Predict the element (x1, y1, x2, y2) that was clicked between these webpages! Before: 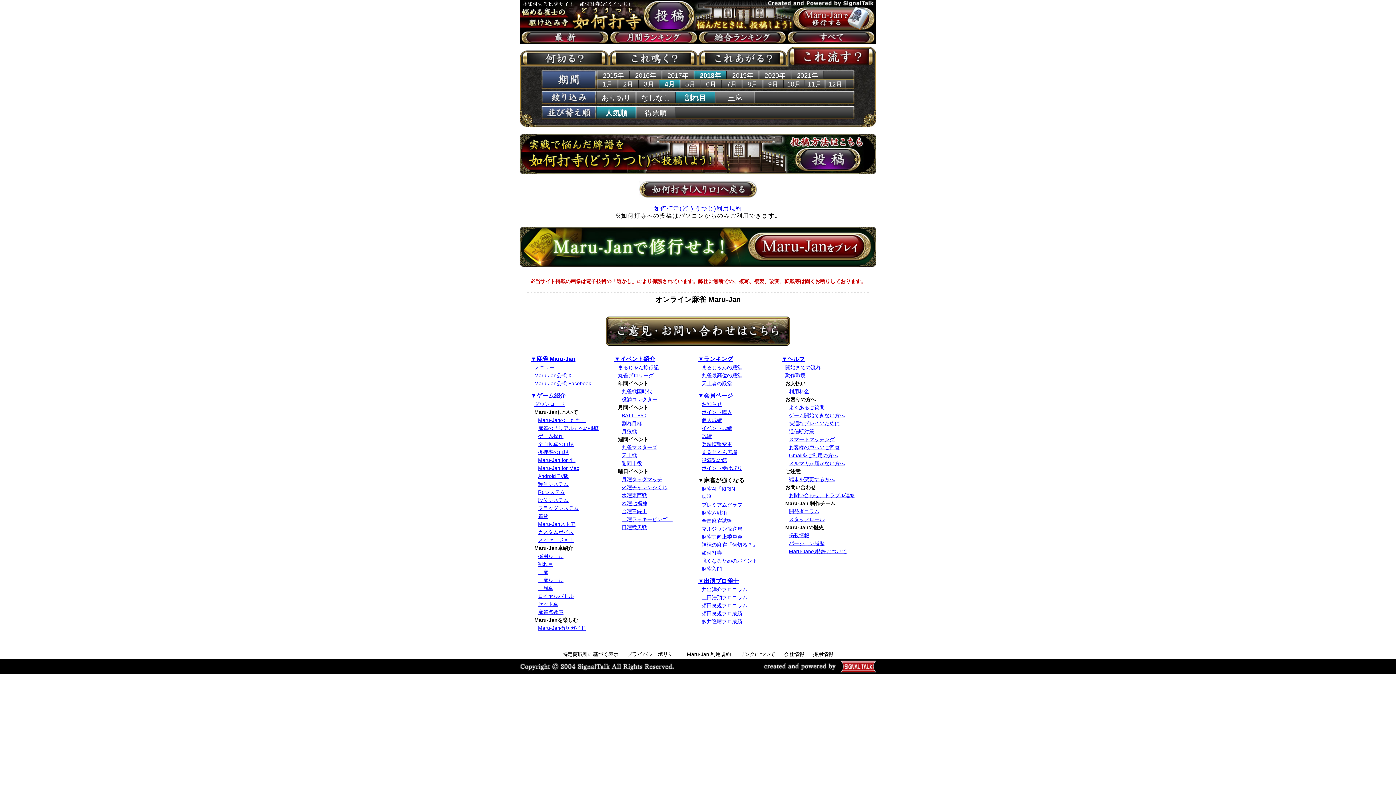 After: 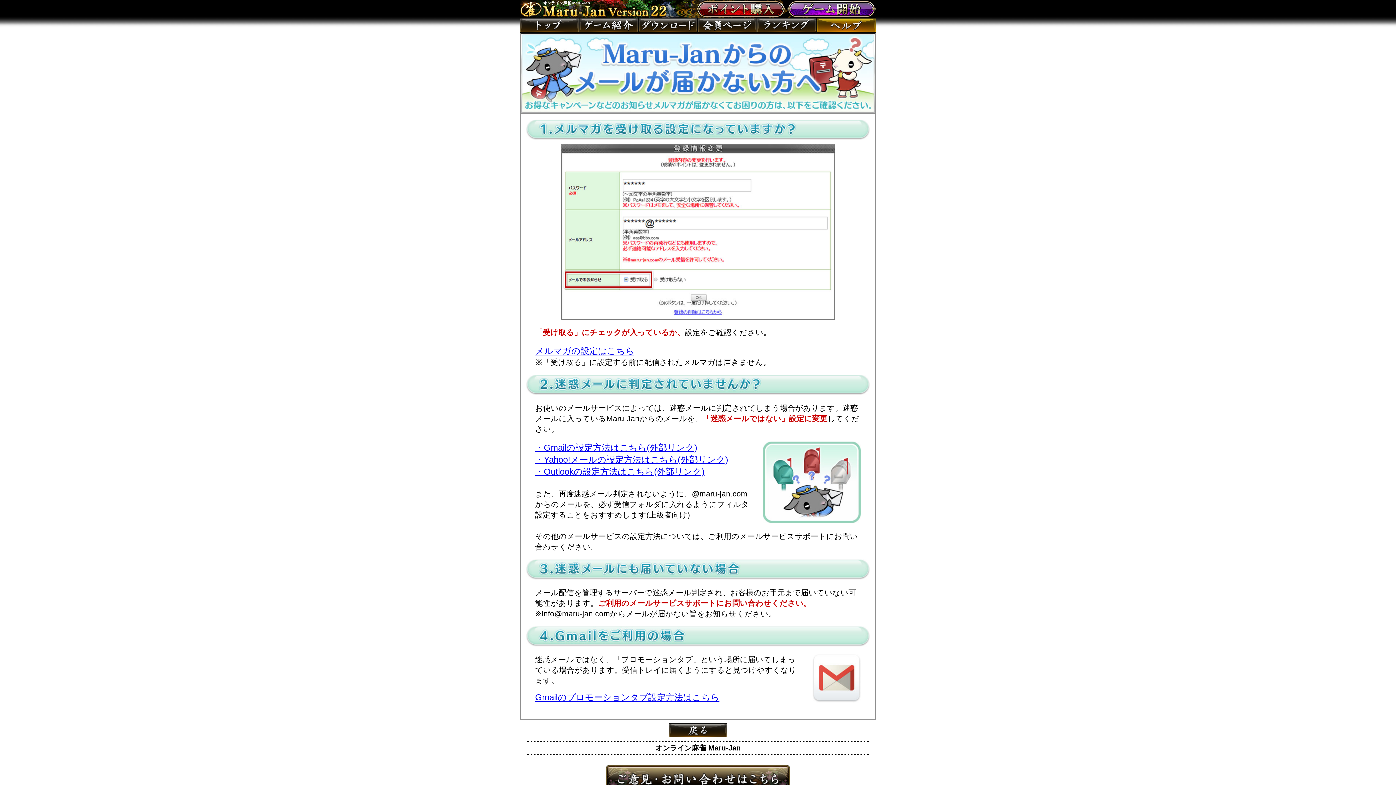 Action: label: メルマガが届かない方へ bbox: (789, 460, 845, 466)